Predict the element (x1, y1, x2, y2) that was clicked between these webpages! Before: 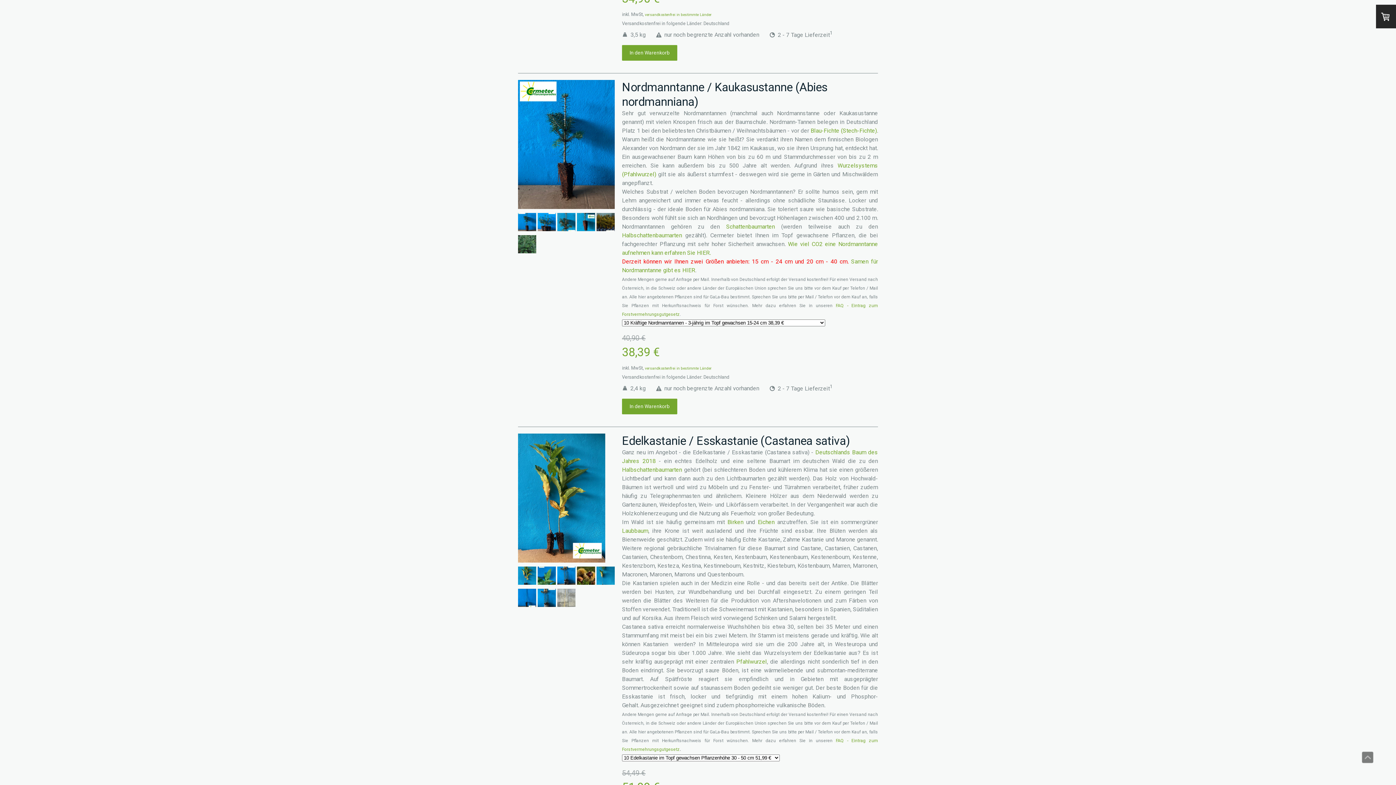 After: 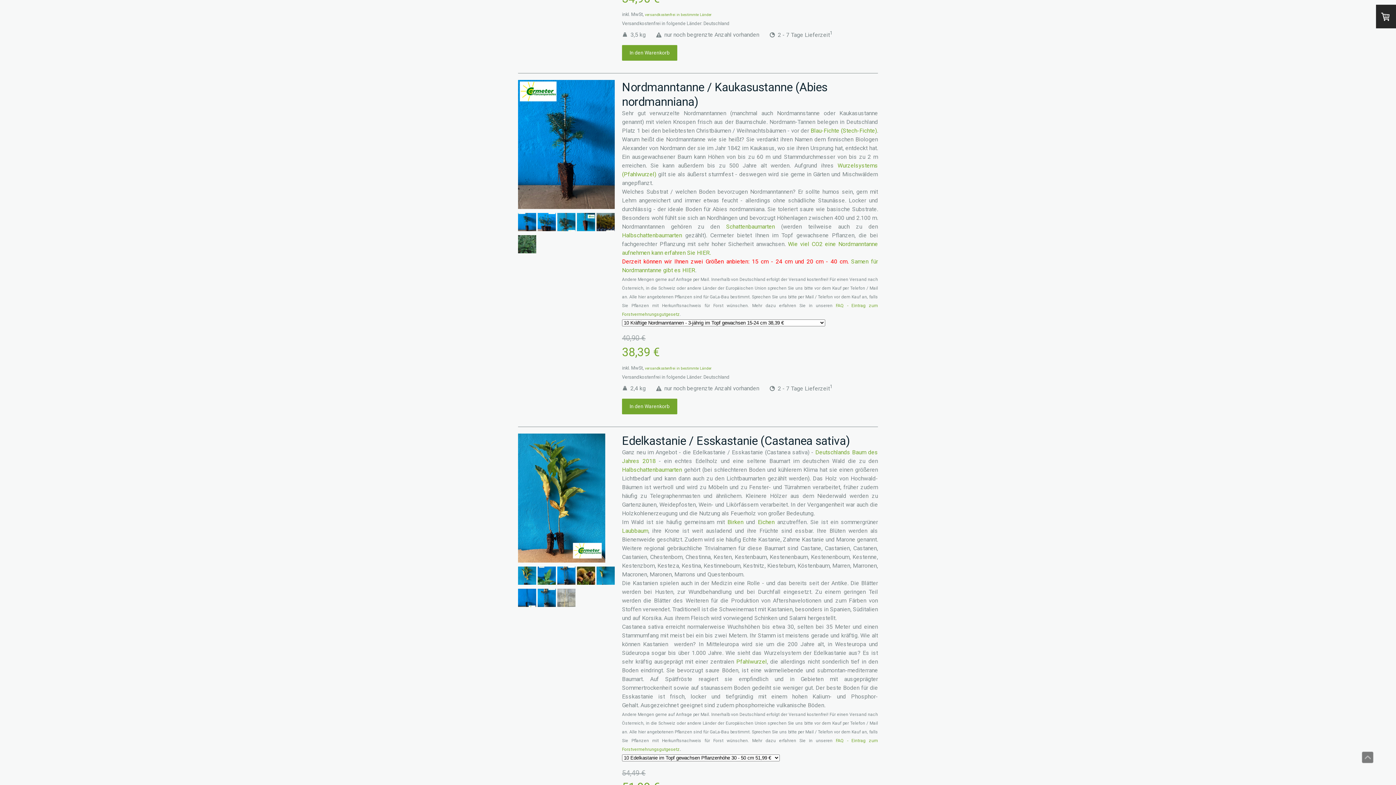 Action: bbox: (518, 579, 536, 586)